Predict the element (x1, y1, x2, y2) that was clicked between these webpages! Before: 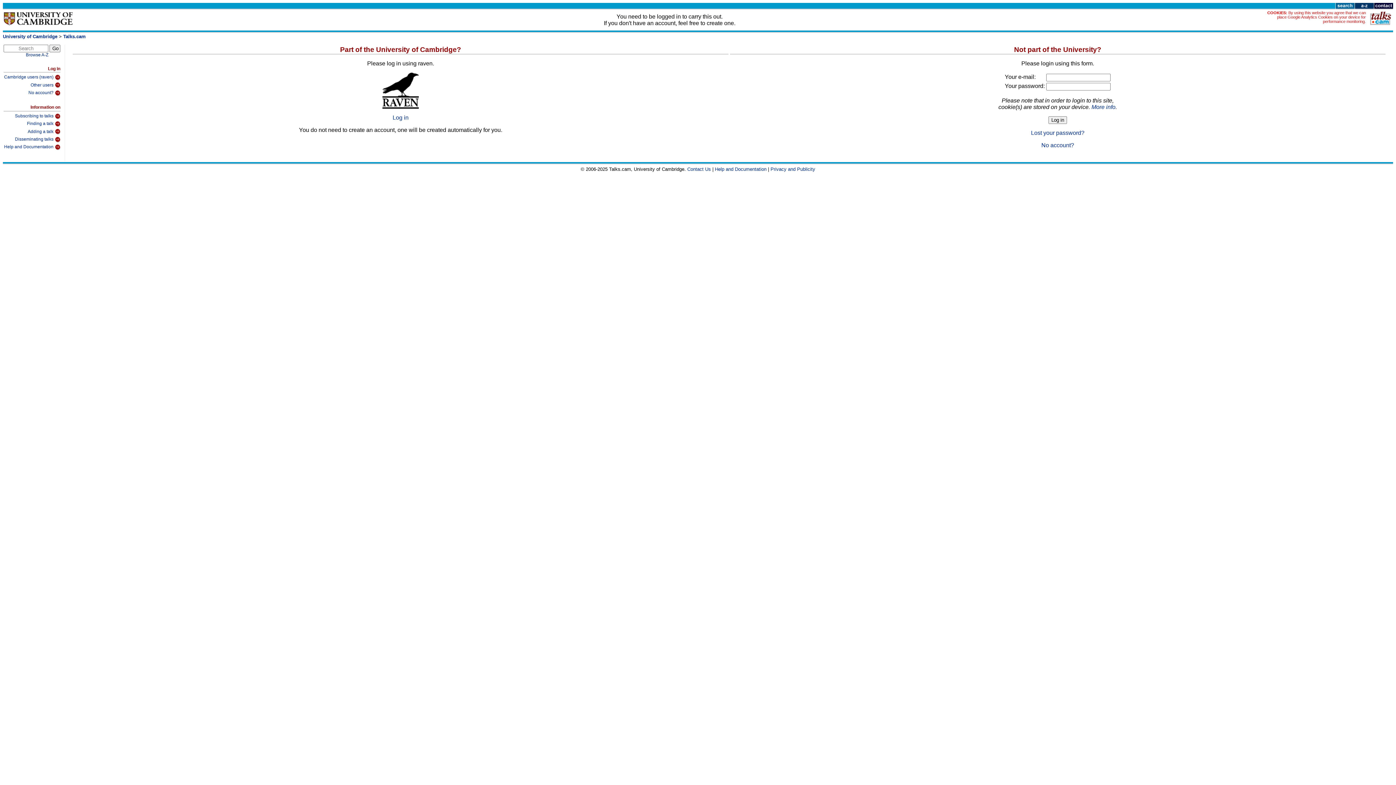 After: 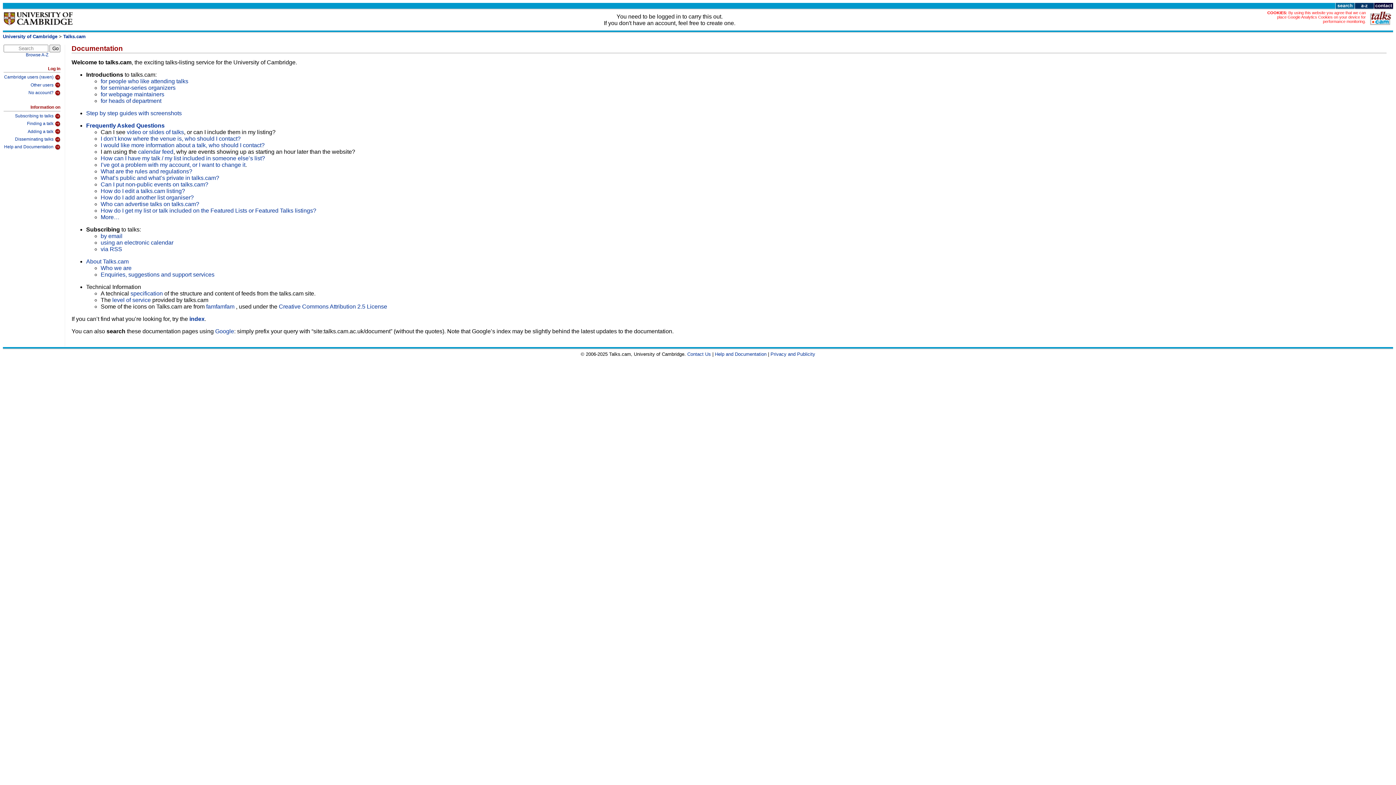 Action: bbox: (715, 166, 766, 171) label: Help and Documentation